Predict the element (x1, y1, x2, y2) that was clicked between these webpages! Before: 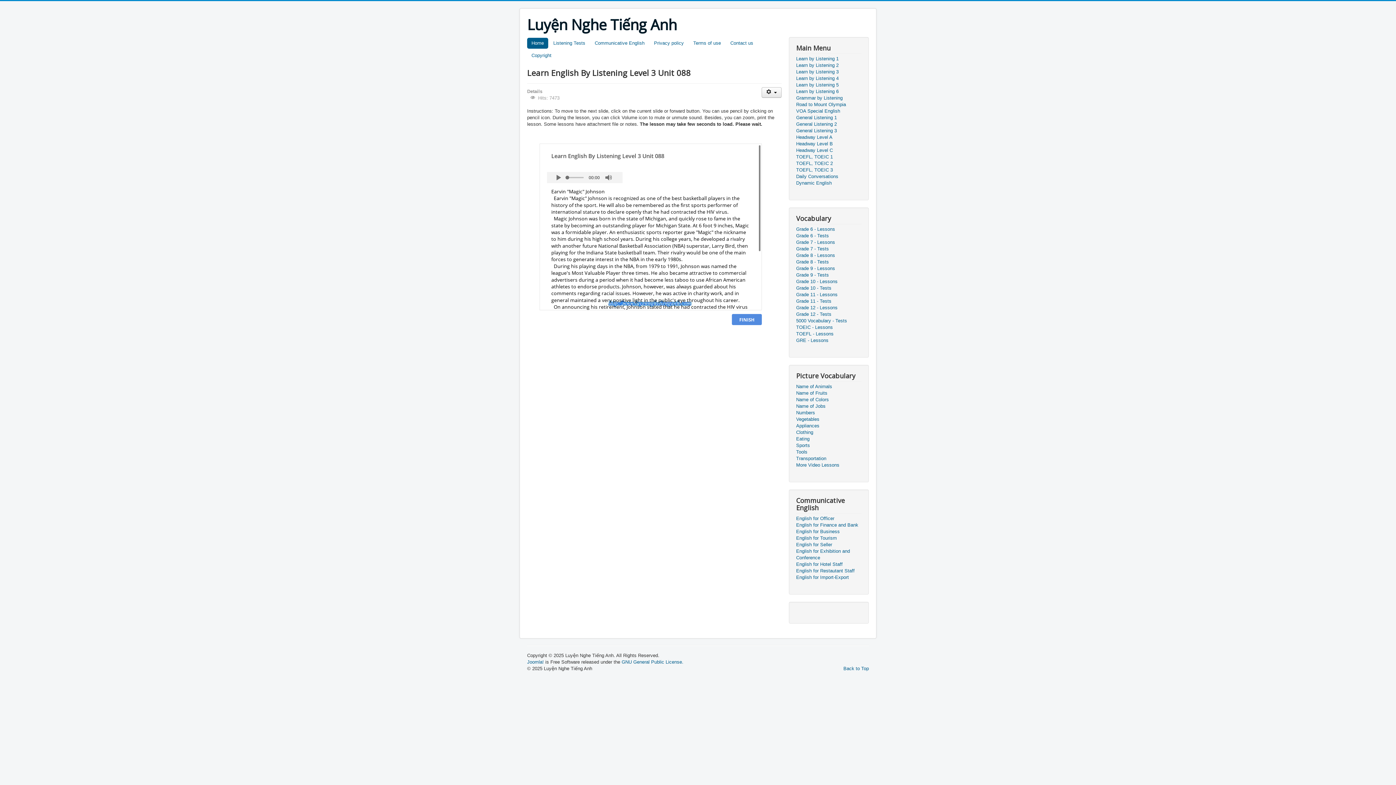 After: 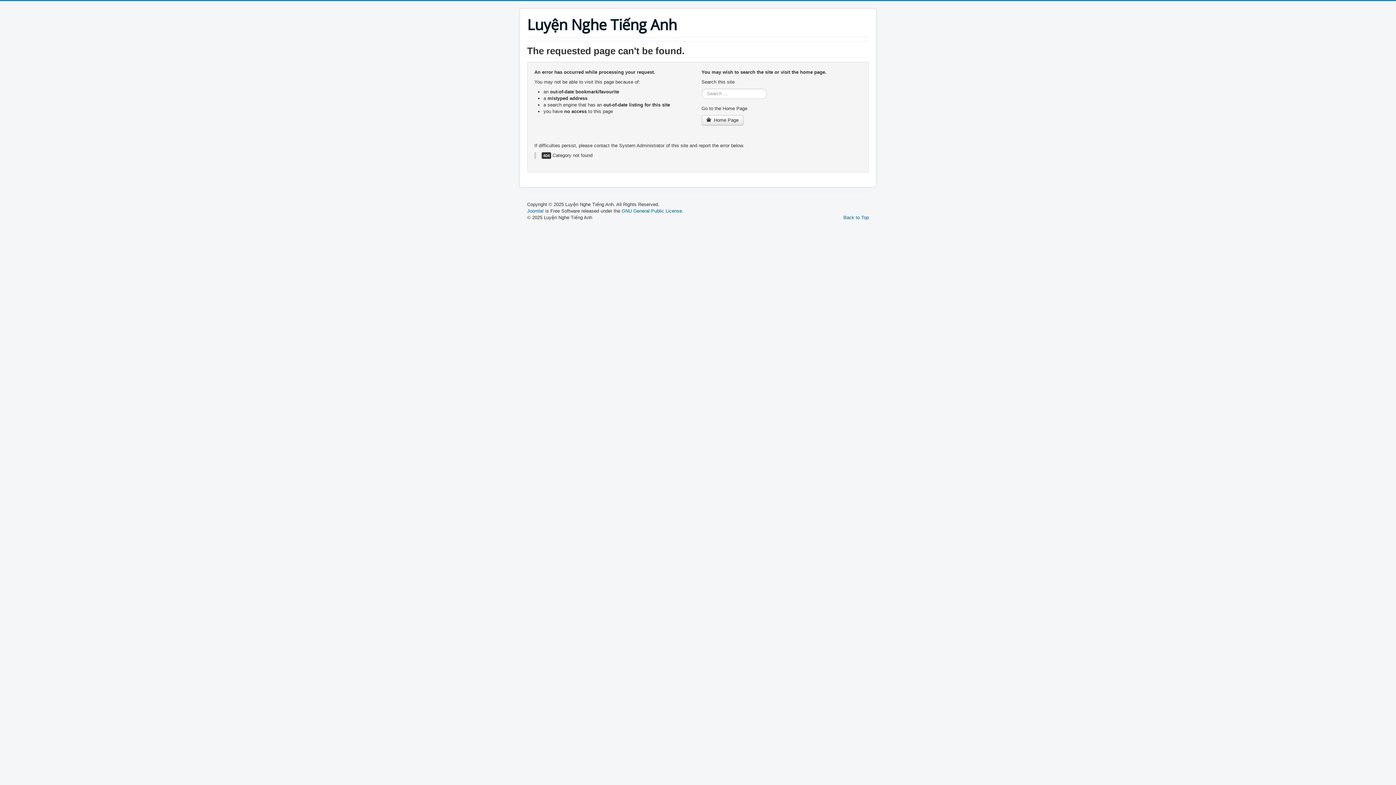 Action: bbox: (796, 515, 861, 522) label: English for Officer